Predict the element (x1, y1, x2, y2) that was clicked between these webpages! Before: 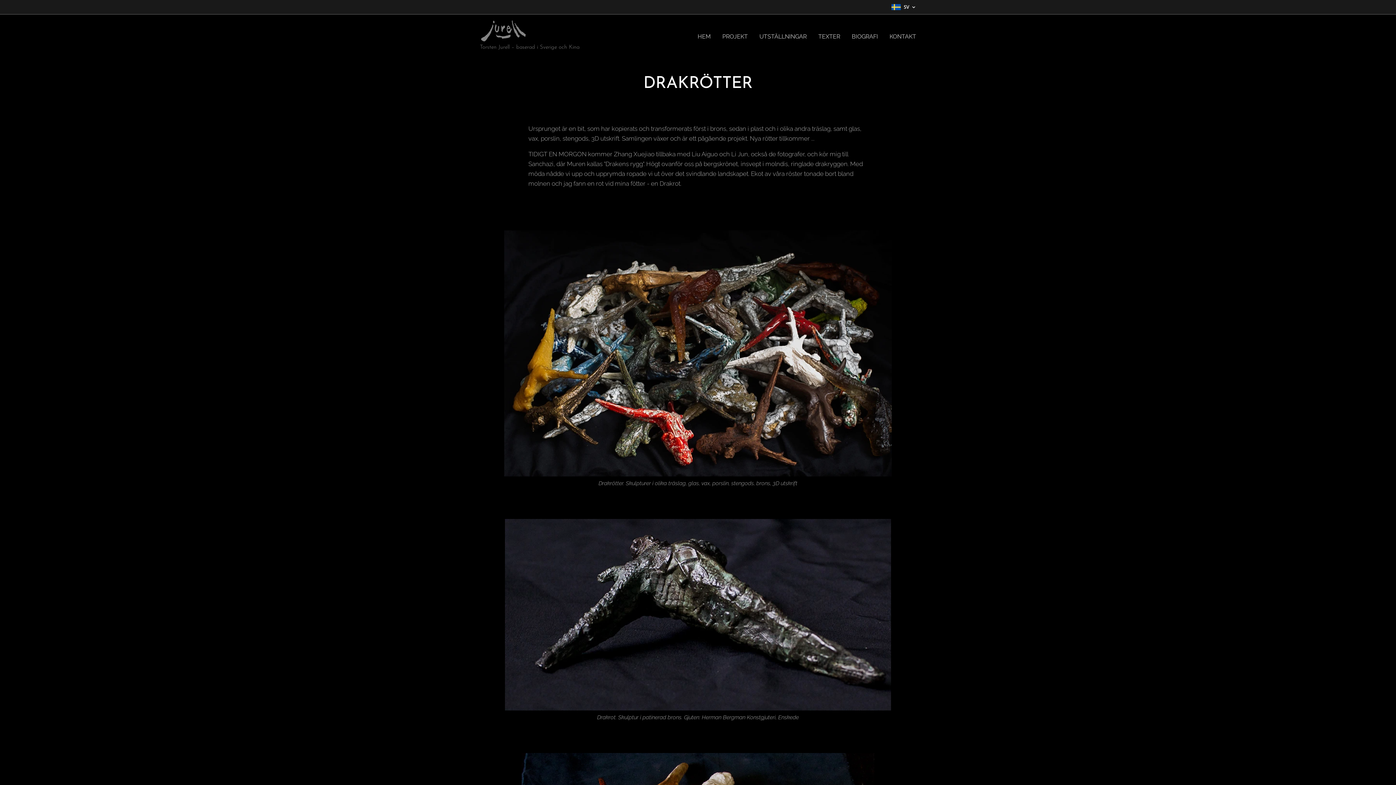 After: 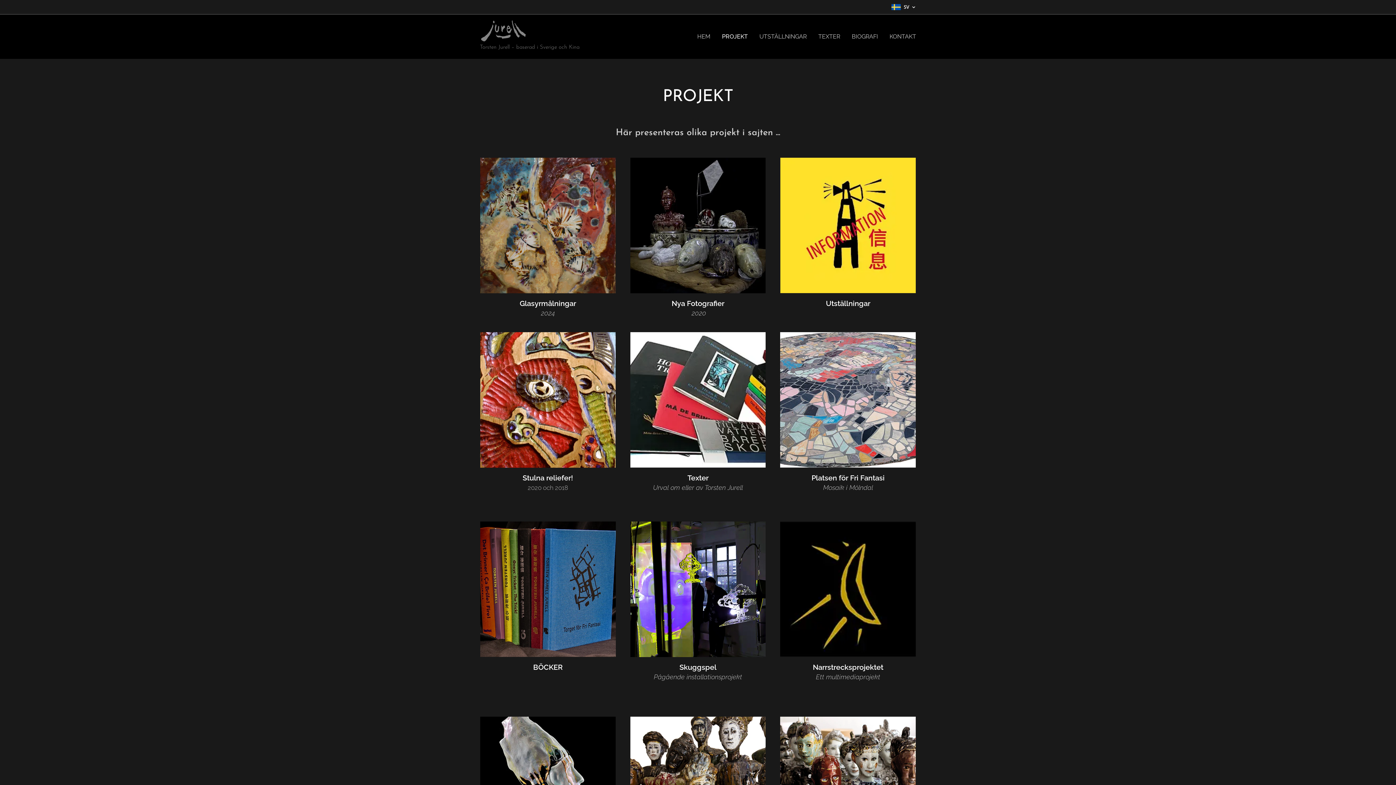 Action: bbox: (716, 27, 753, 45) label: PROJEKT